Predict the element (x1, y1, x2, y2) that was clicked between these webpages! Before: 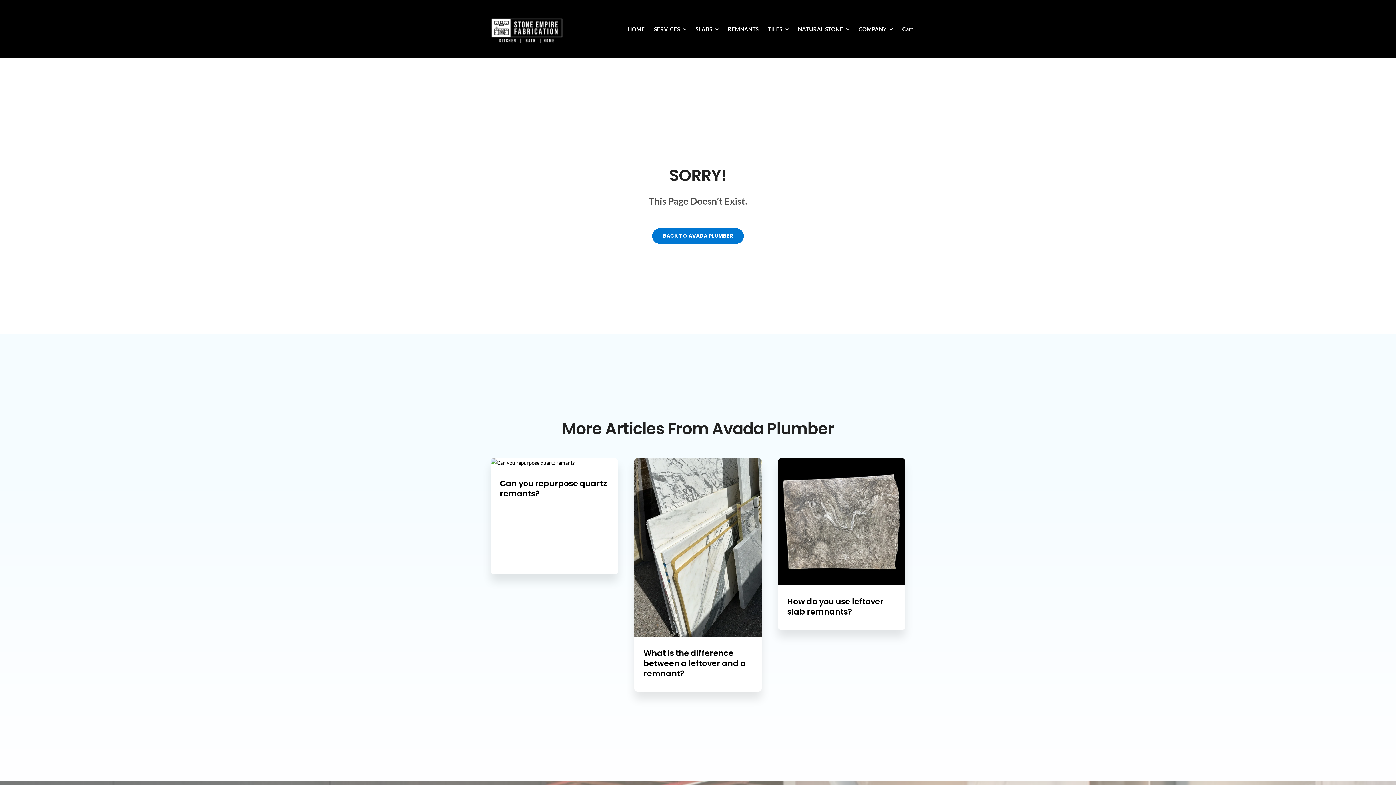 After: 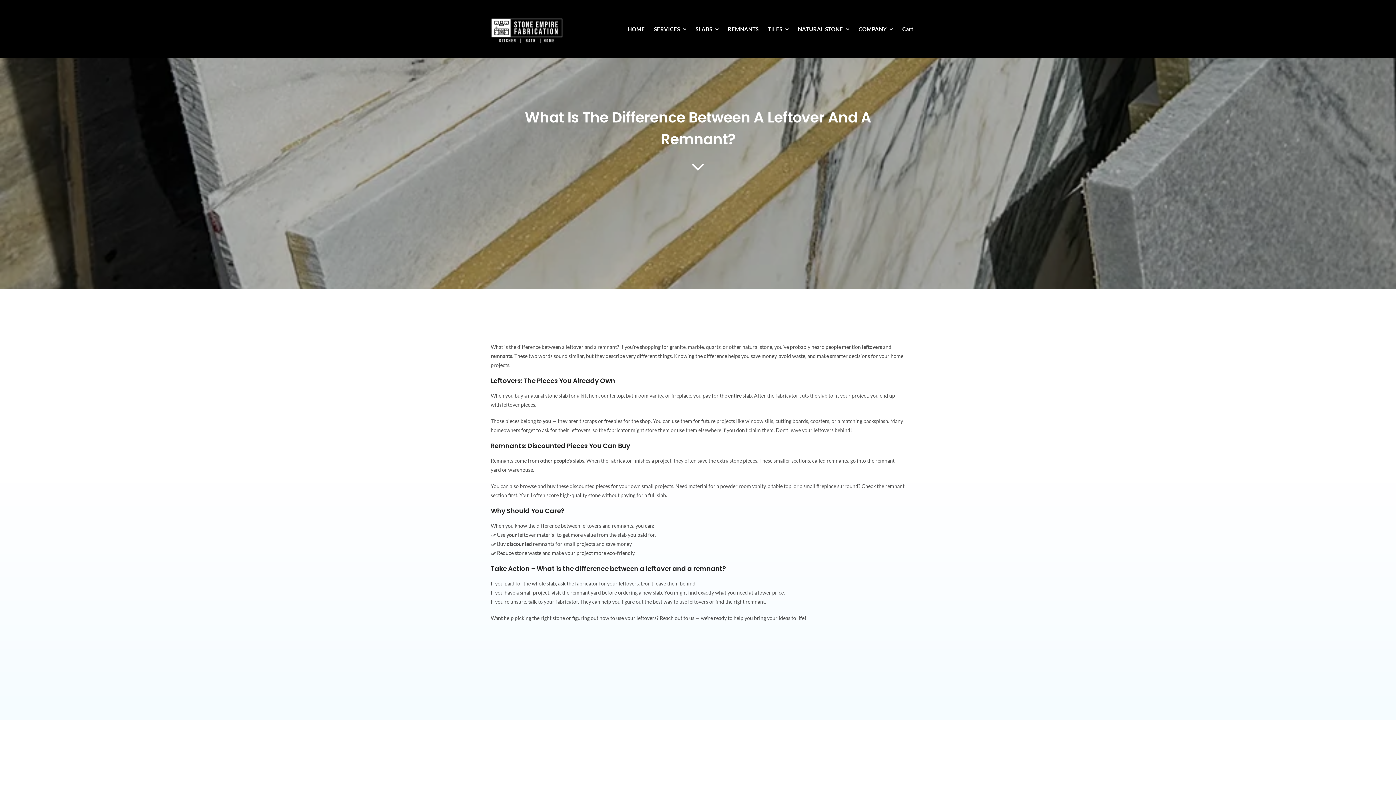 Action: label: What is the difference between a leftover and a remnant? bbox: (643, 647, 746, 679)